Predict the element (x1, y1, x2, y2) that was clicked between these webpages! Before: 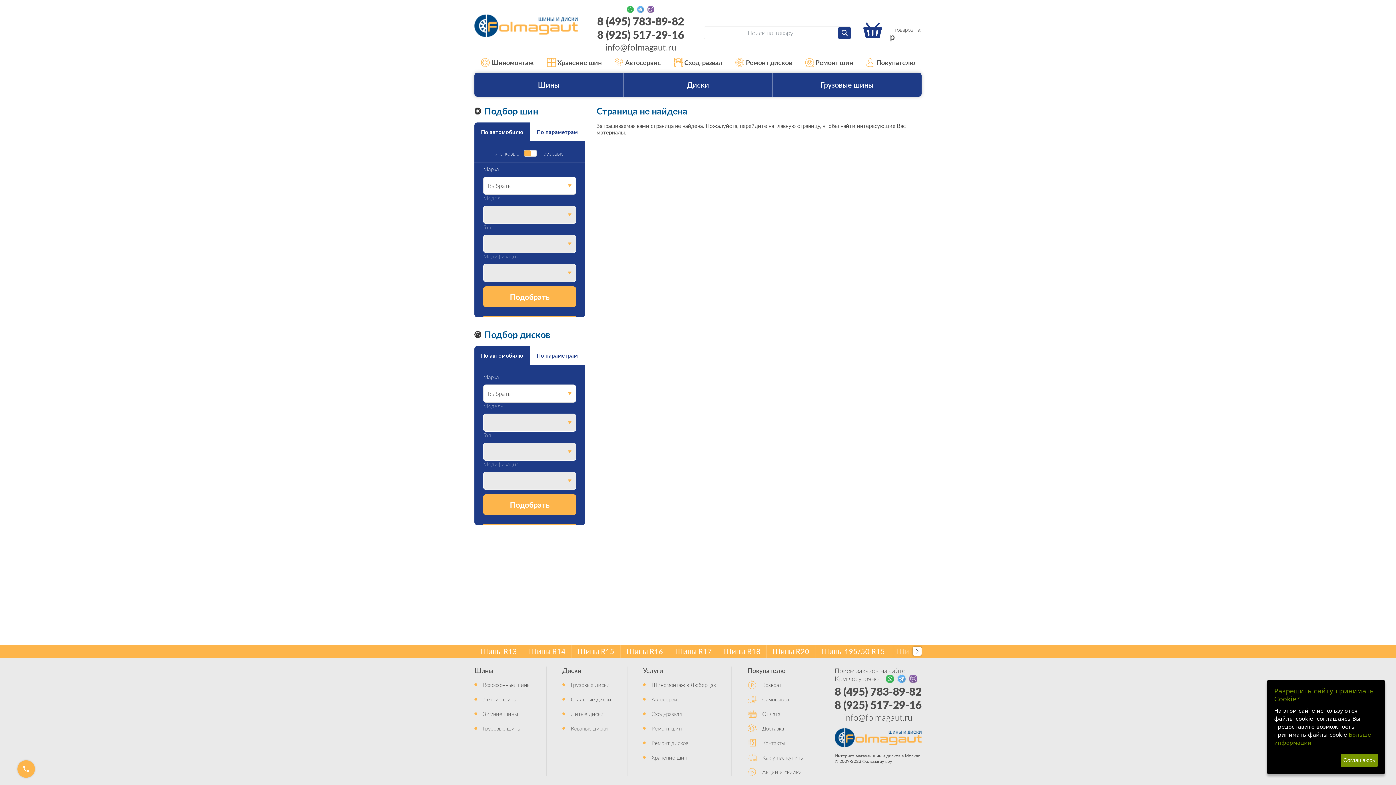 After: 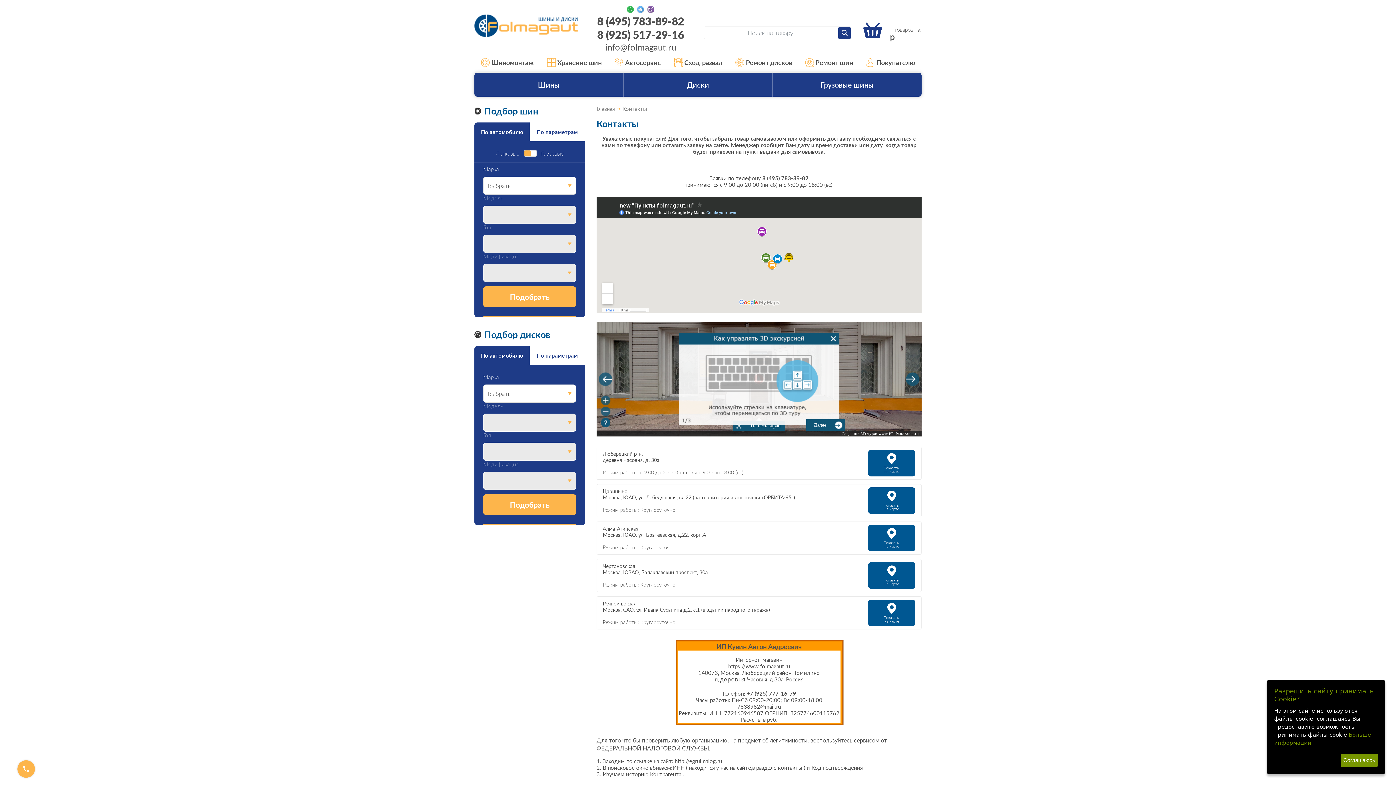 Action: label: Контакты bbox: (762, 739, 785, 746)